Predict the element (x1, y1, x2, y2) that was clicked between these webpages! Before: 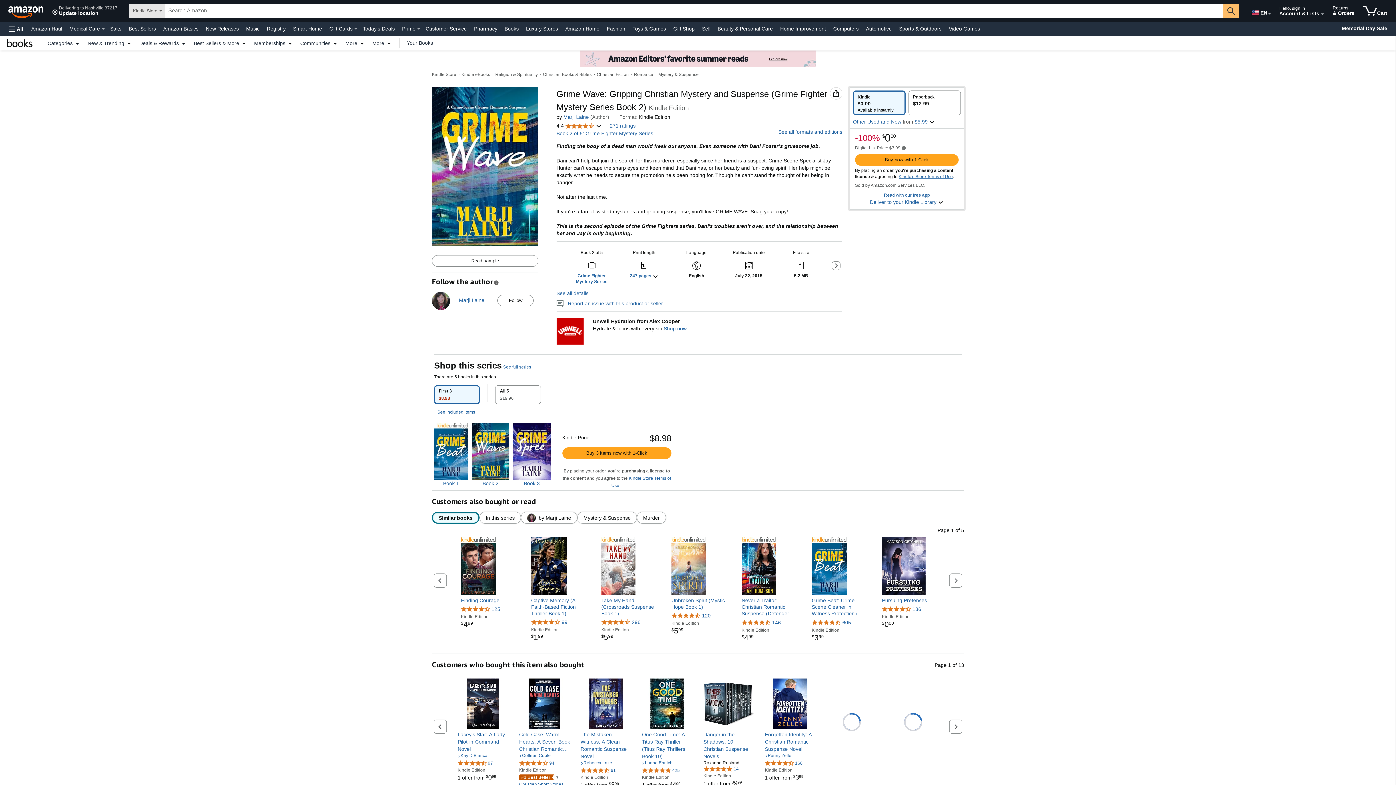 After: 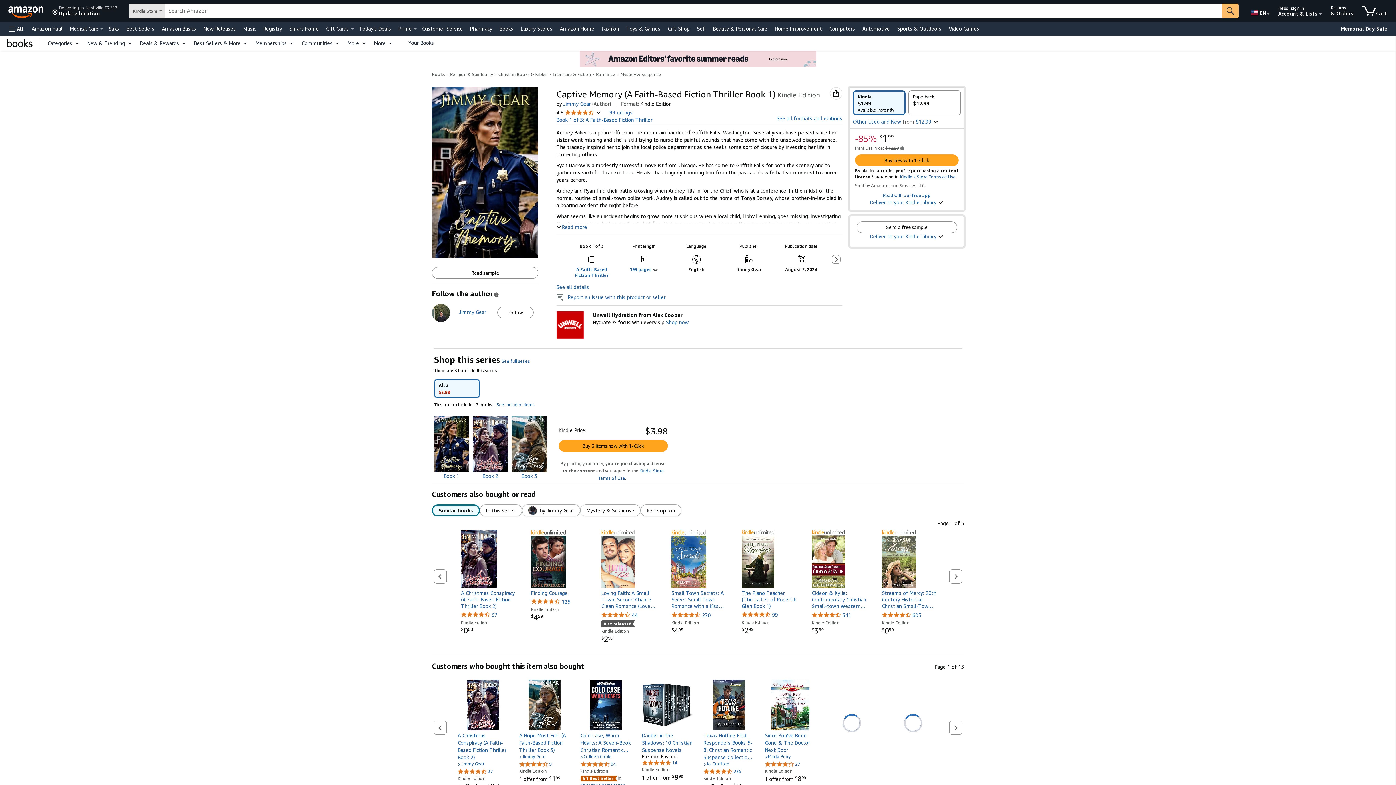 Action: bbox: (531, 612, 585, 618) label: Captive Memory (A Faith-Based Fiction Thriller Book 1)
Captive Memory (A Faith-Based Fiction Thriller Book 1)